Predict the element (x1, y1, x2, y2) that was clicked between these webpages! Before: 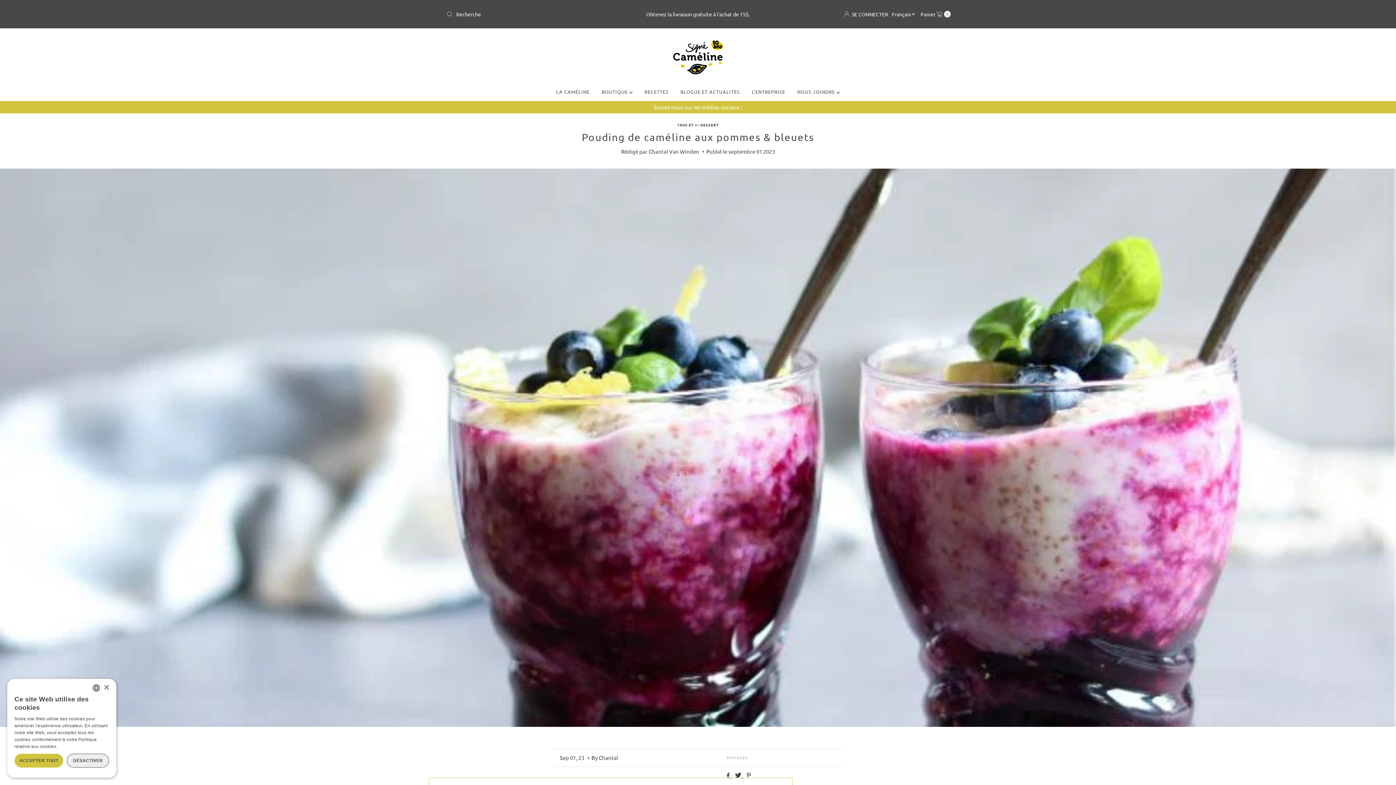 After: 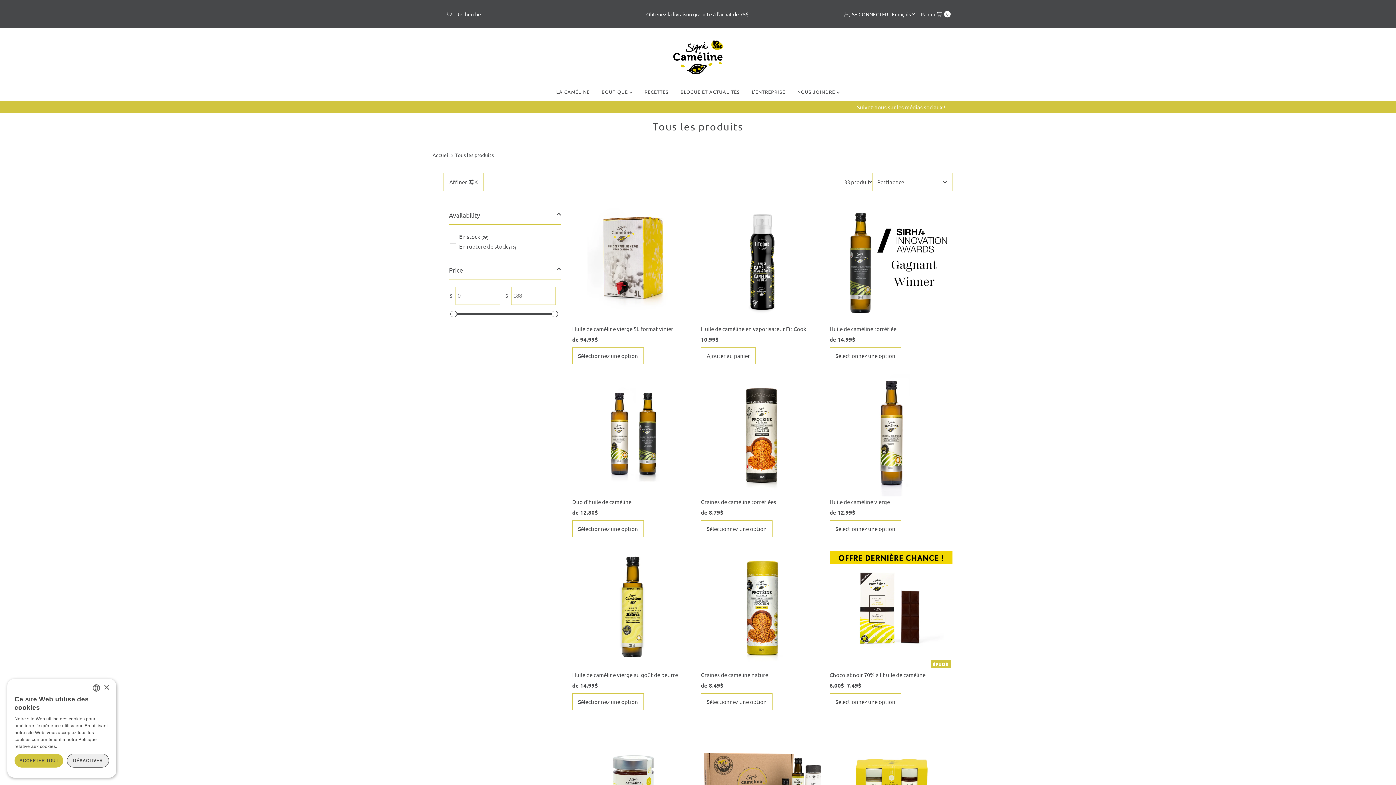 Action: label: BOUTIQUE  bbox: (596, 86, 638, 97)